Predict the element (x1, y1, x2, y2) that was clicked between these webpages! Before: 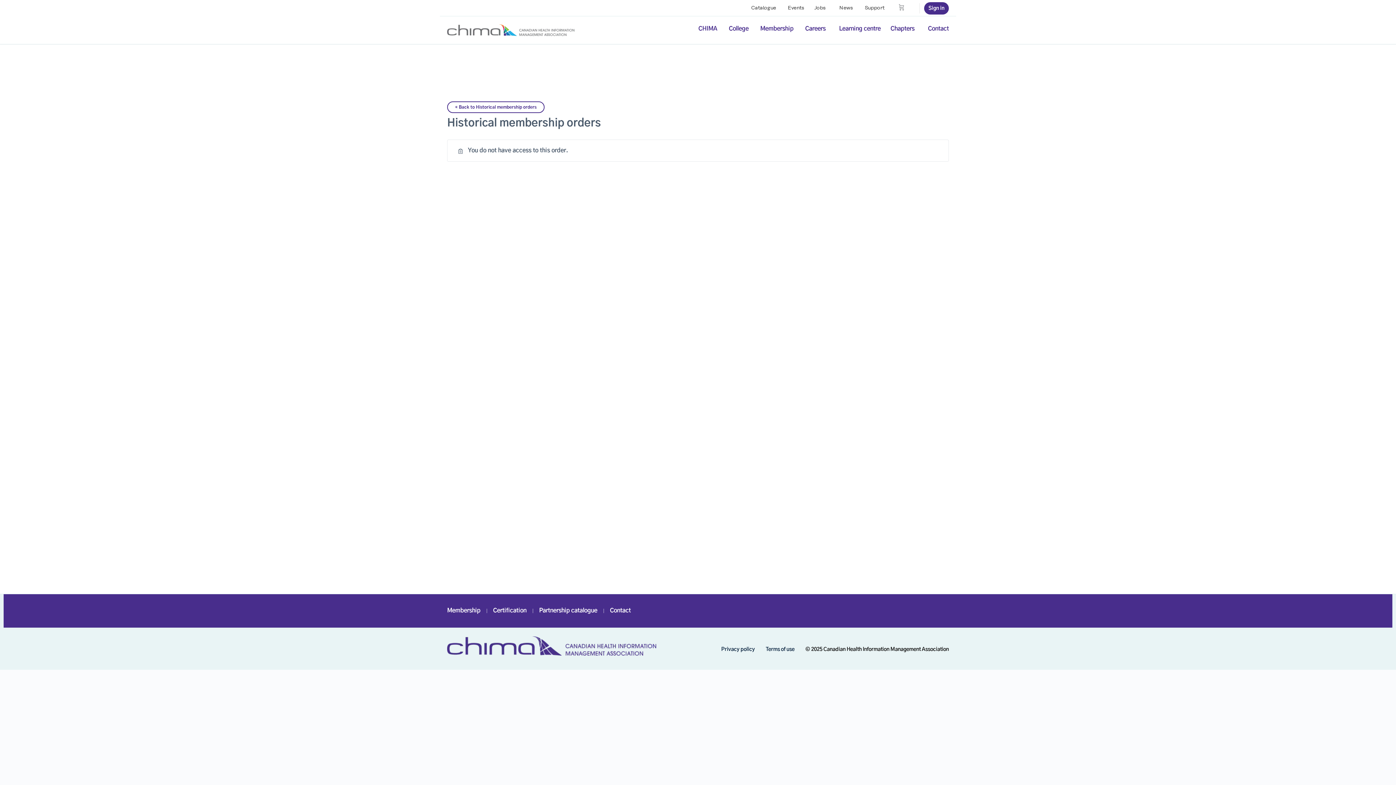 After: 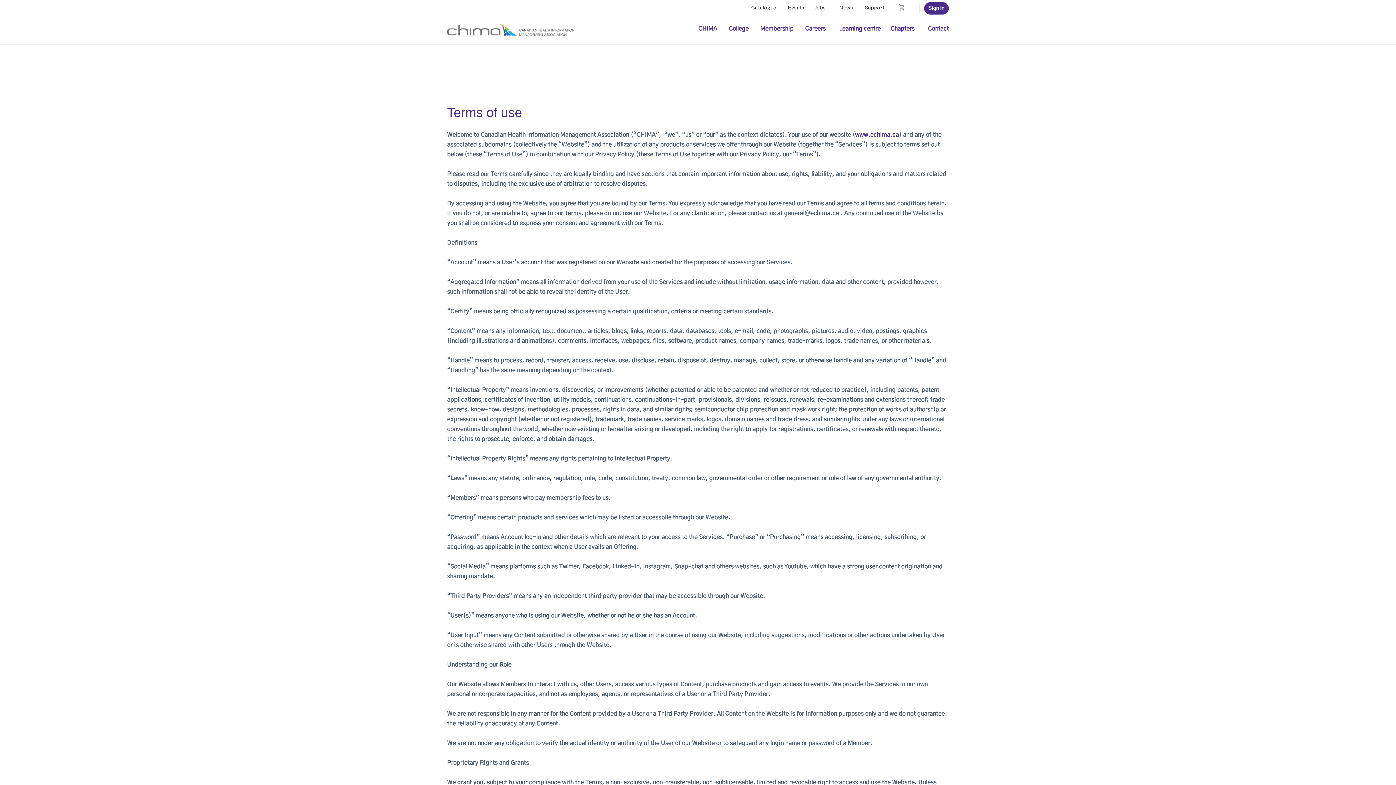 Action: bbox: (766, 647, 794, 652) label: Terms of use